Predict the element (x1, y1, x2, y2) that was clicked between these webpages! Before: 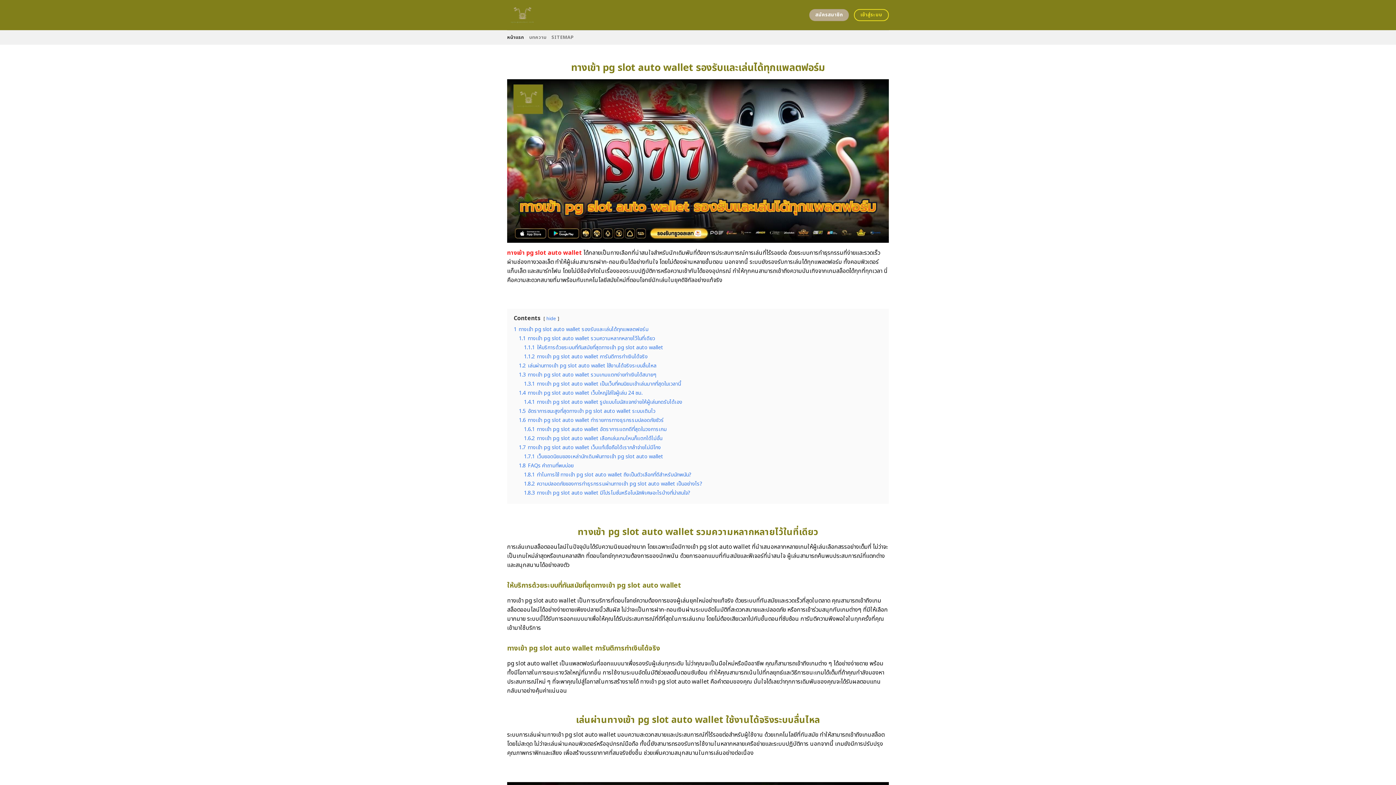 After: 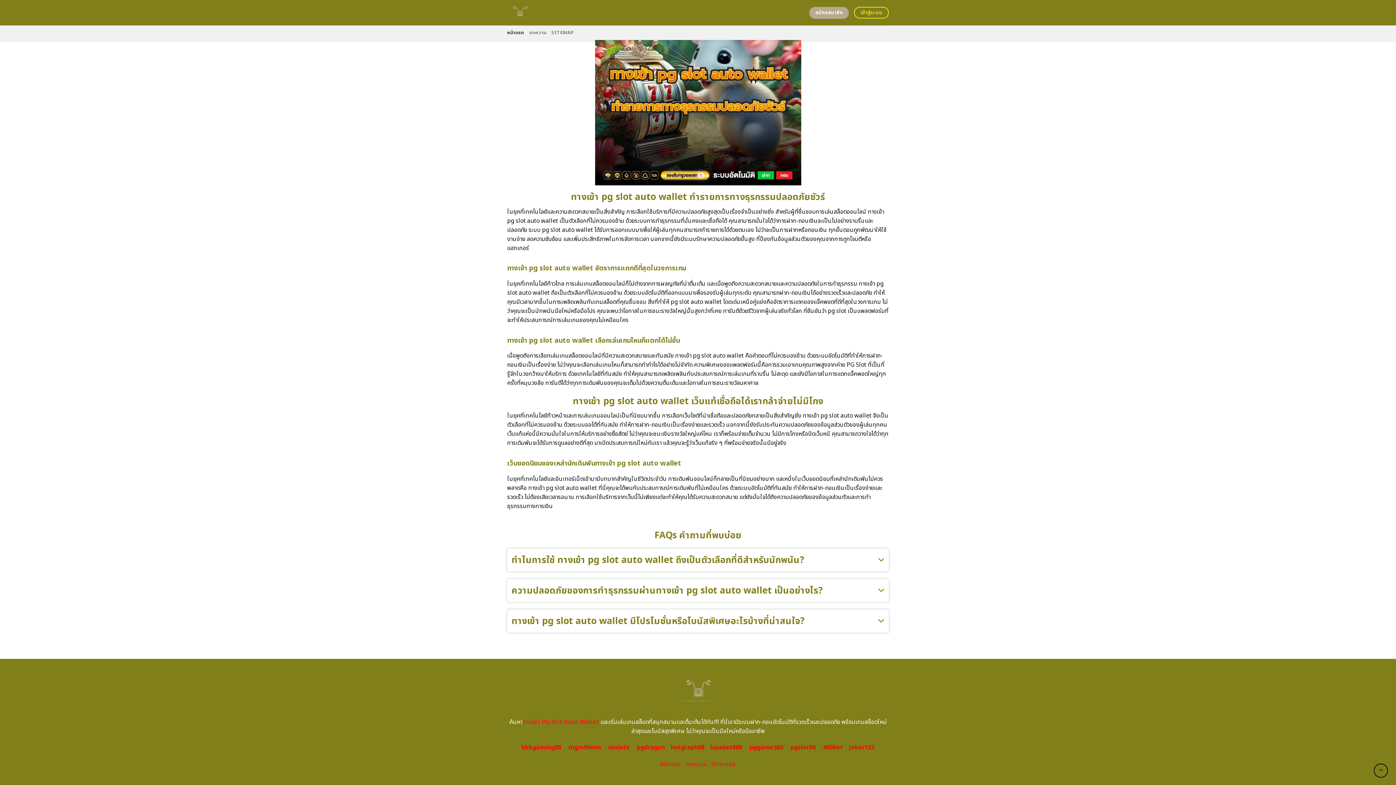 Action: bbox: (518, 444, 661, 451) label: 1.7 ทางเข้า pg slot auto wallet เว็บแท้เชื่อถือได้เรากล้าจ่ายไม่มีโกง